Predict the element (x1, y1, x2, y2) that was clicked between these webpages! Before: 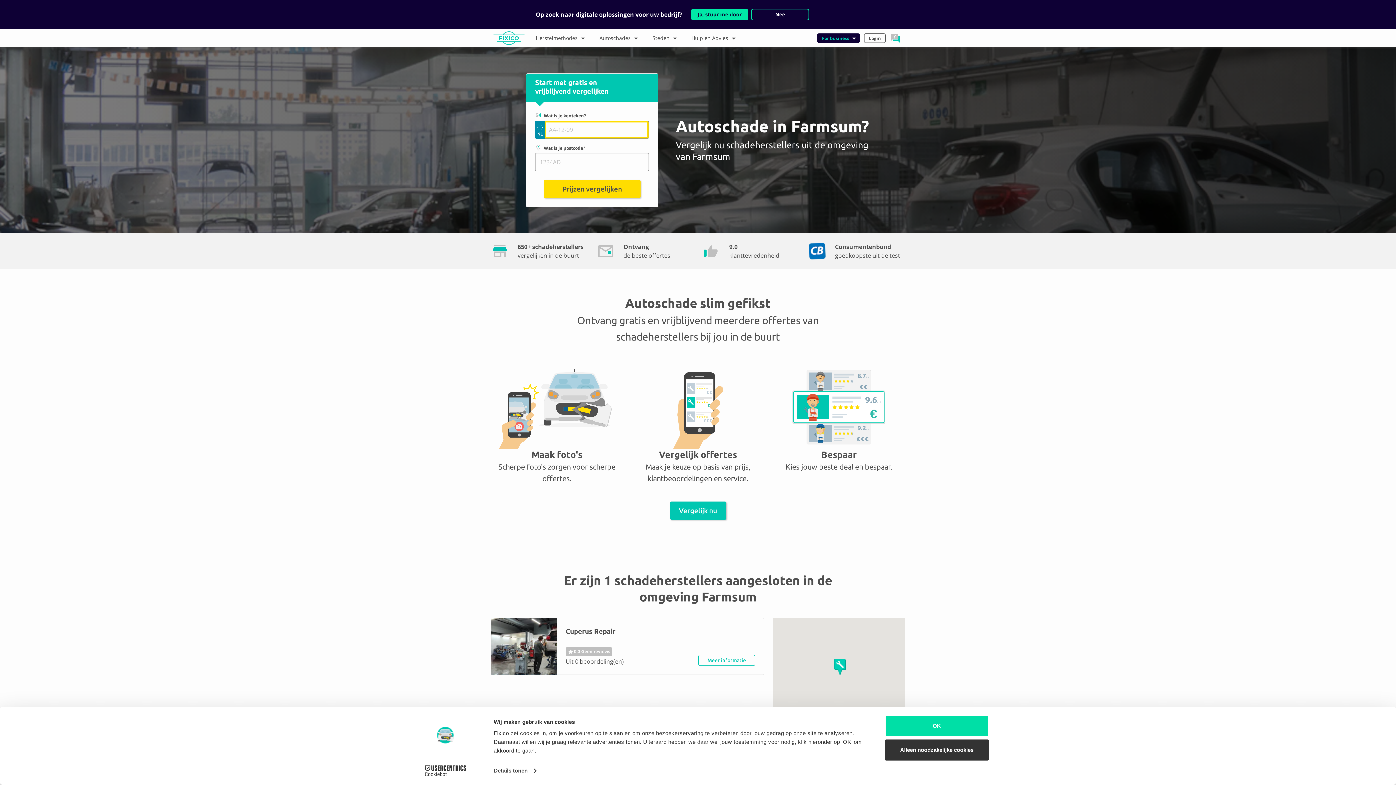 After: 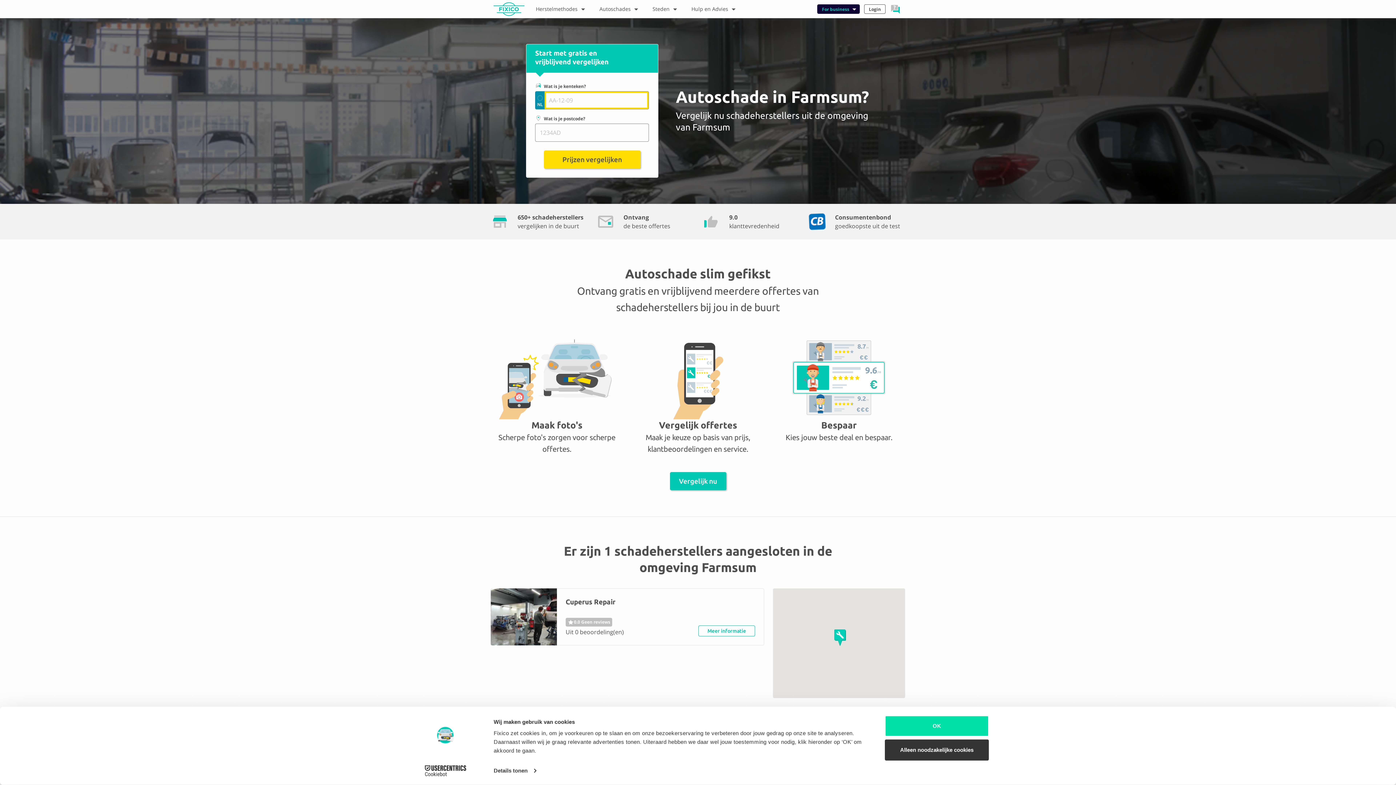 Action: bbox: (751, 8, 809, 20) label: Nee